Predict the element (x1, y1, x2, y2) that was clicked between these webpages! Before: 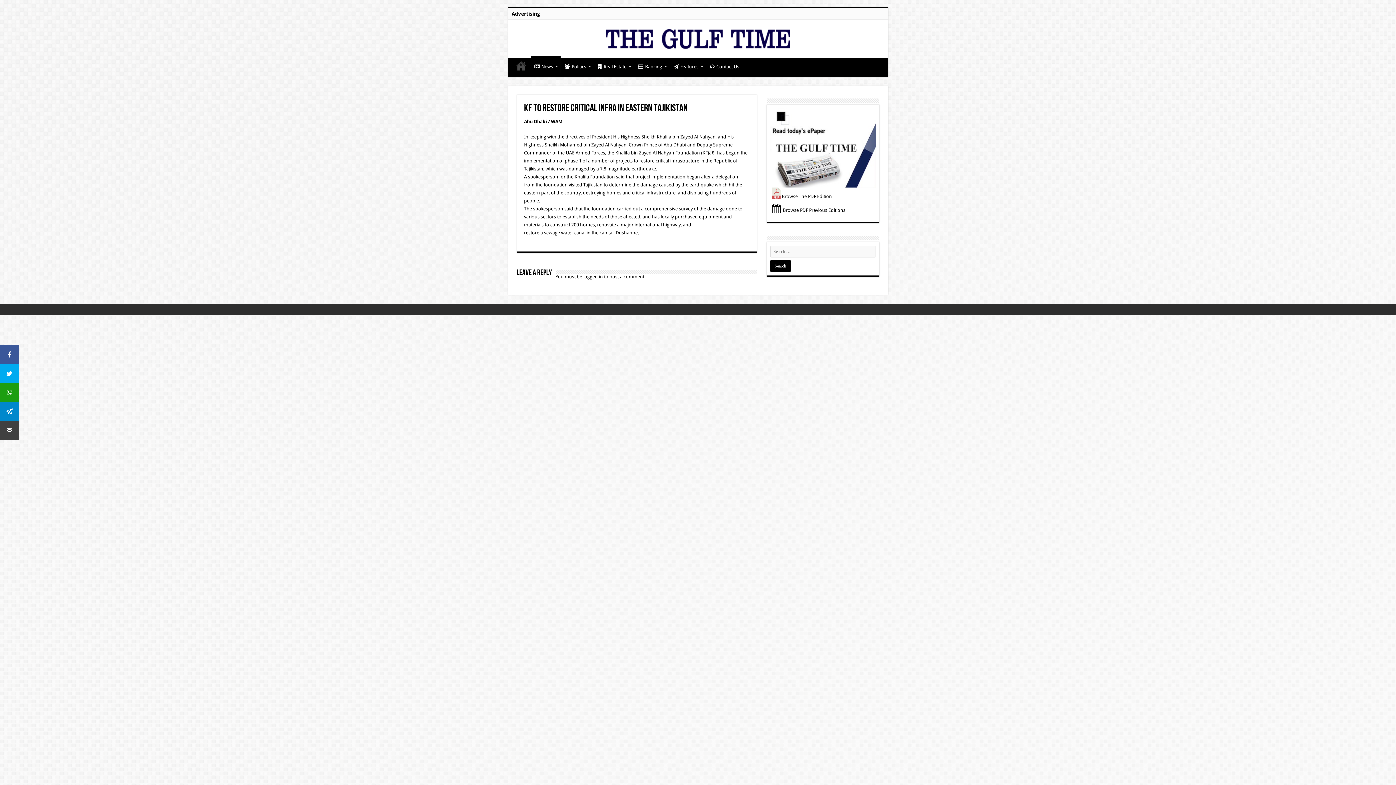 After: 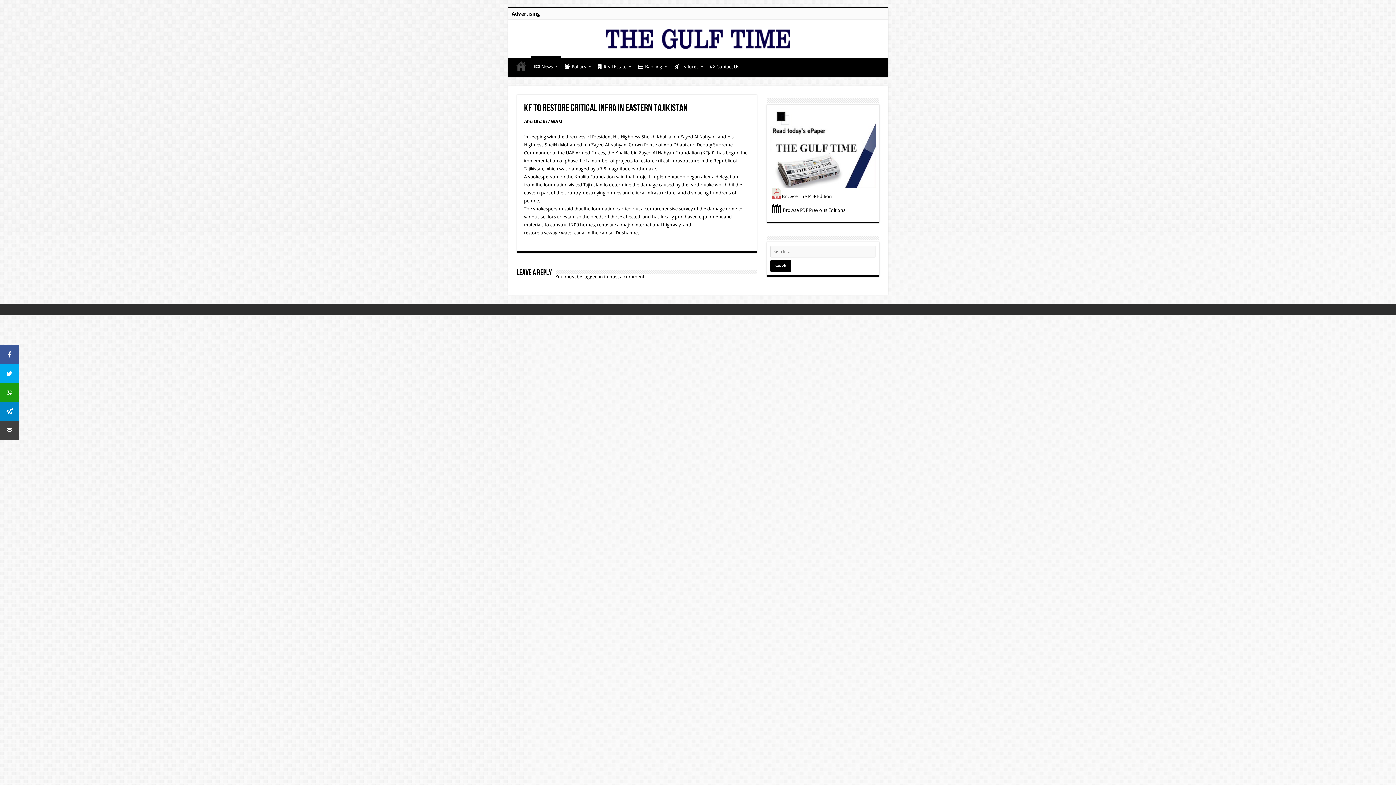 Action: bbox: (782, 193, 832, 199) label: Browse The PDF Edition